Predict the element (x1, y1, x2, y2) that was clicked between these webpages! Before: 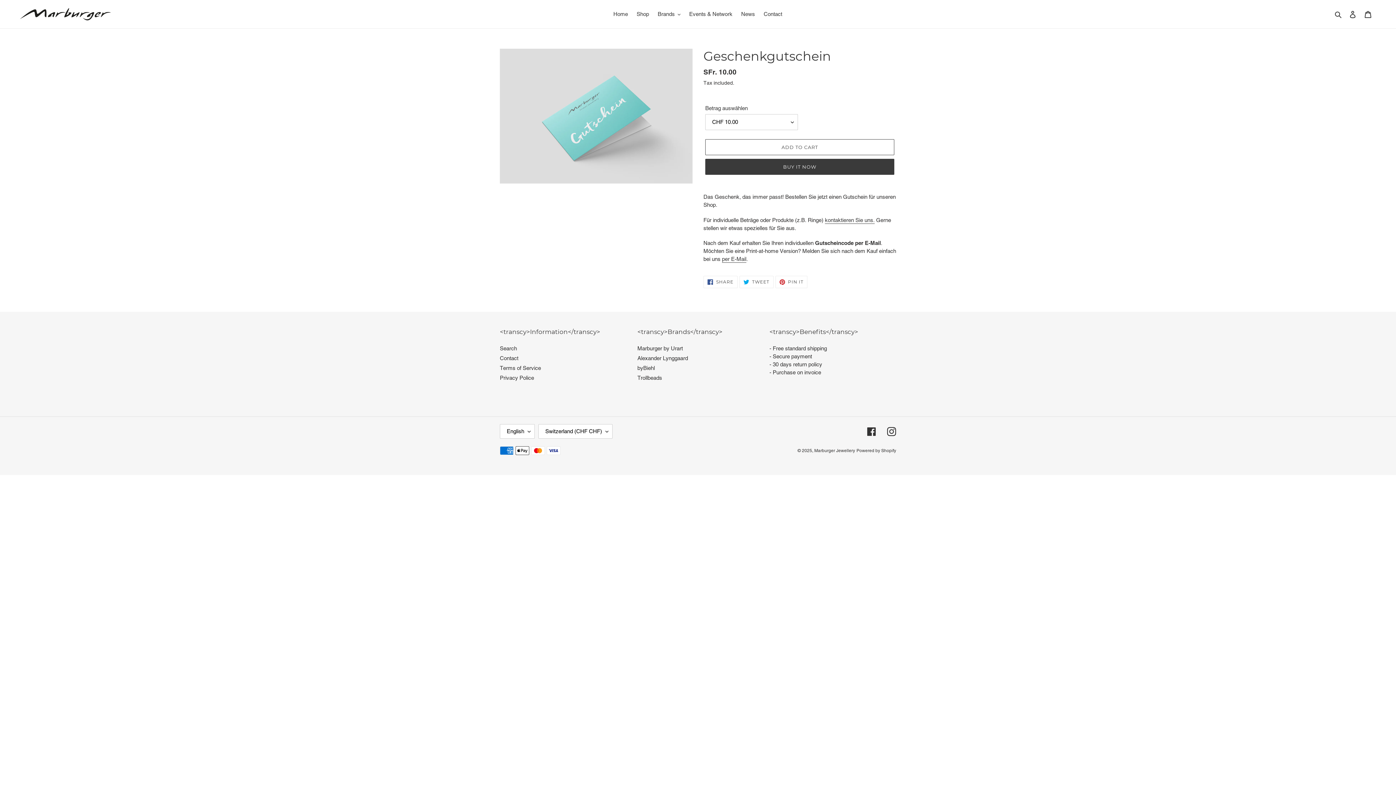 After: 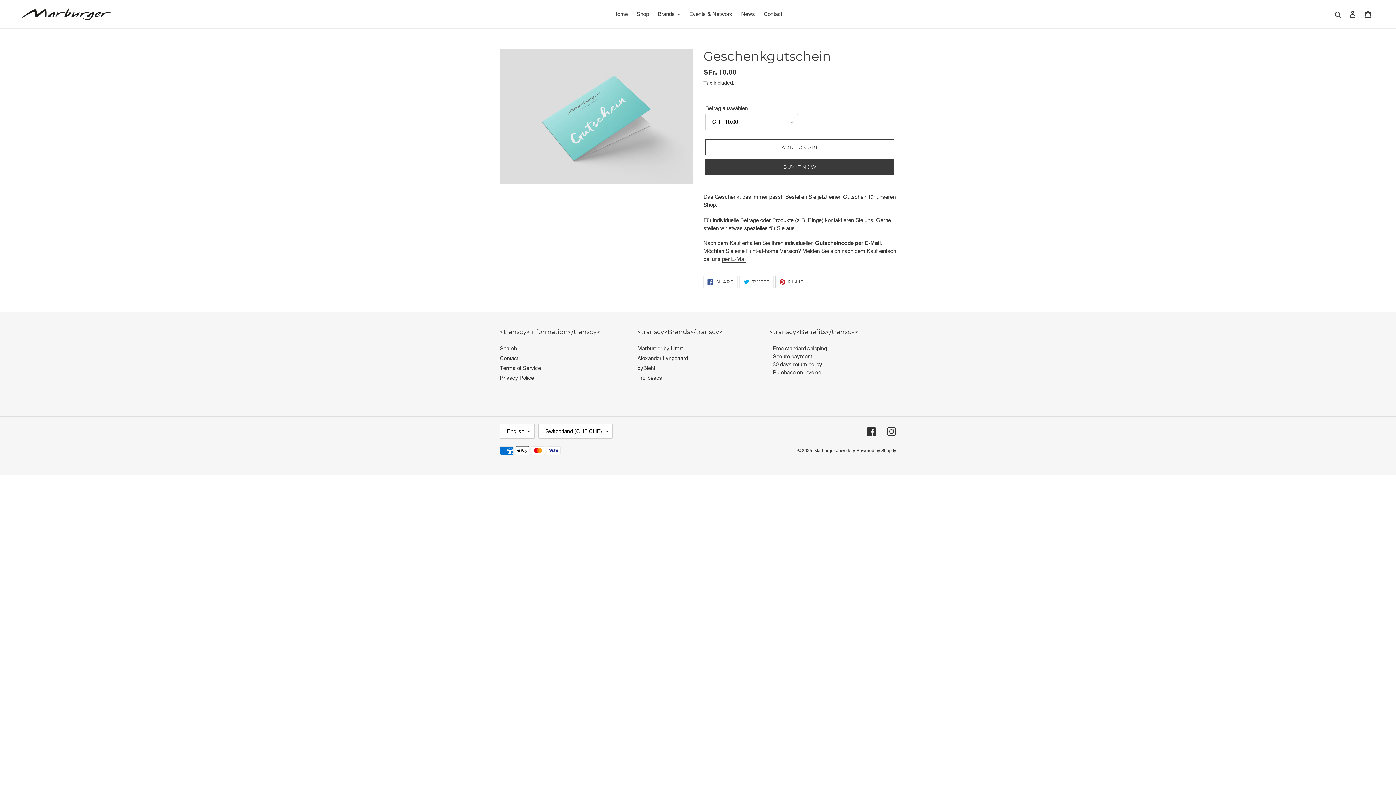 Action: bbox: (775, 276, 807, 288) label:  PIN IT
PIN ON PINTEREST